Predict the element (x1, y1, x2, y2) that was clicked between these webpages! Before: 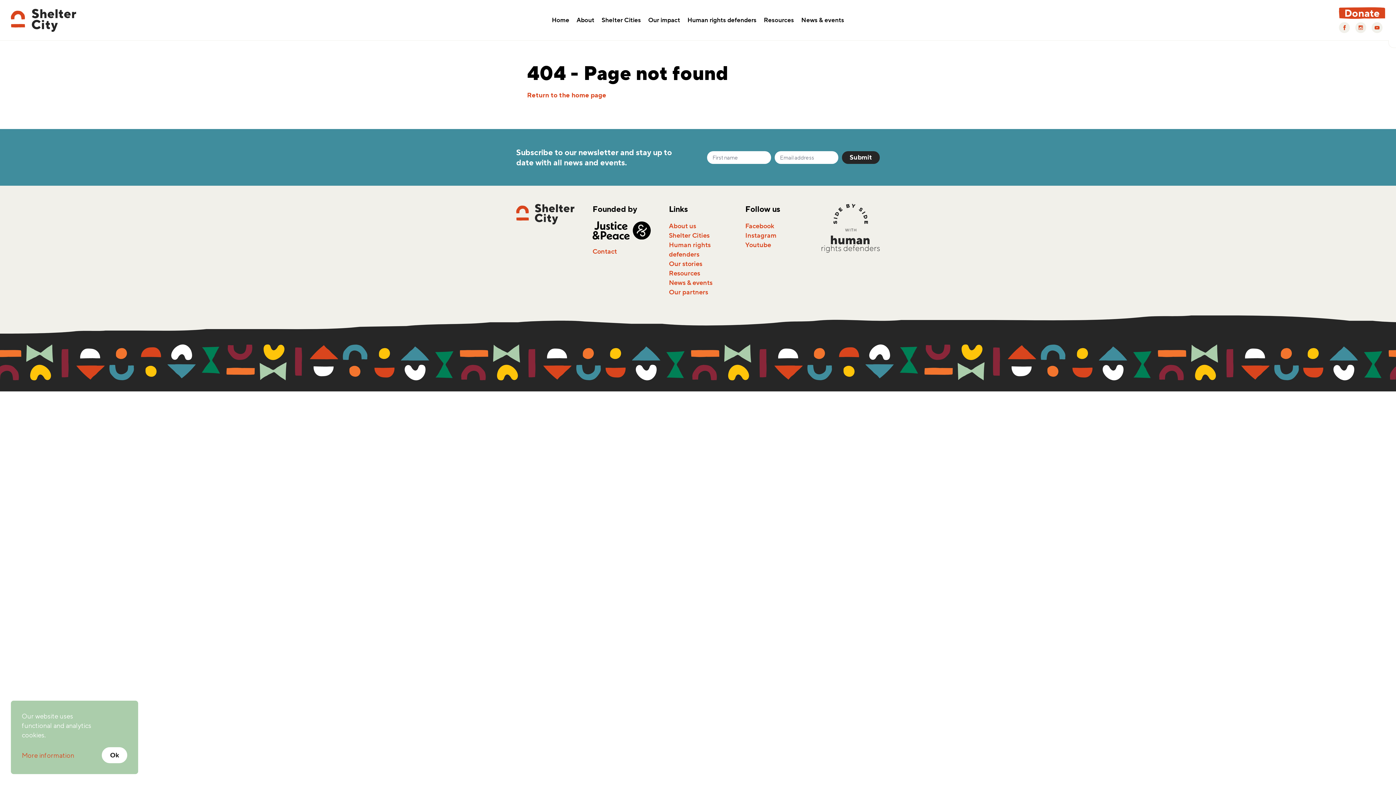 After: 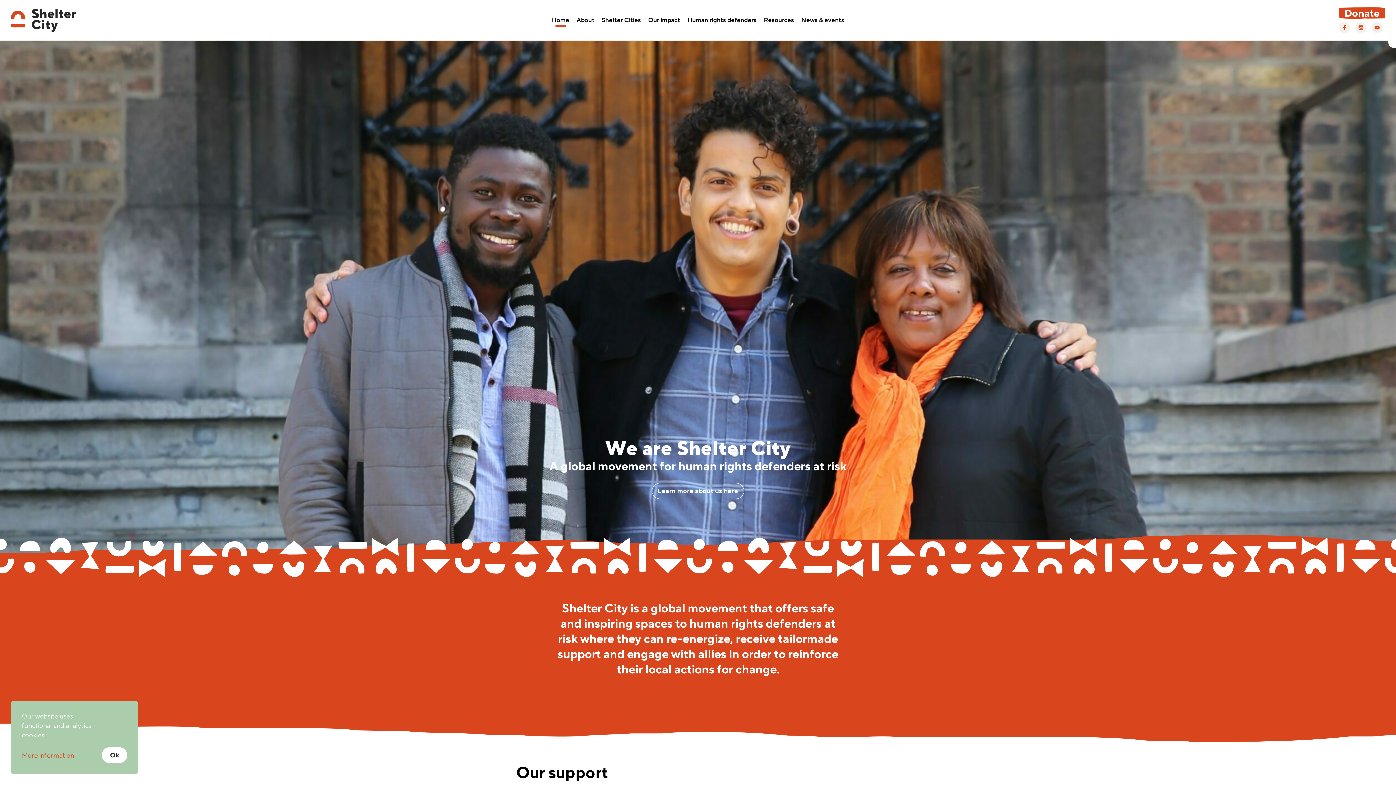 Action: bbox: (10, 8, 76, 31)